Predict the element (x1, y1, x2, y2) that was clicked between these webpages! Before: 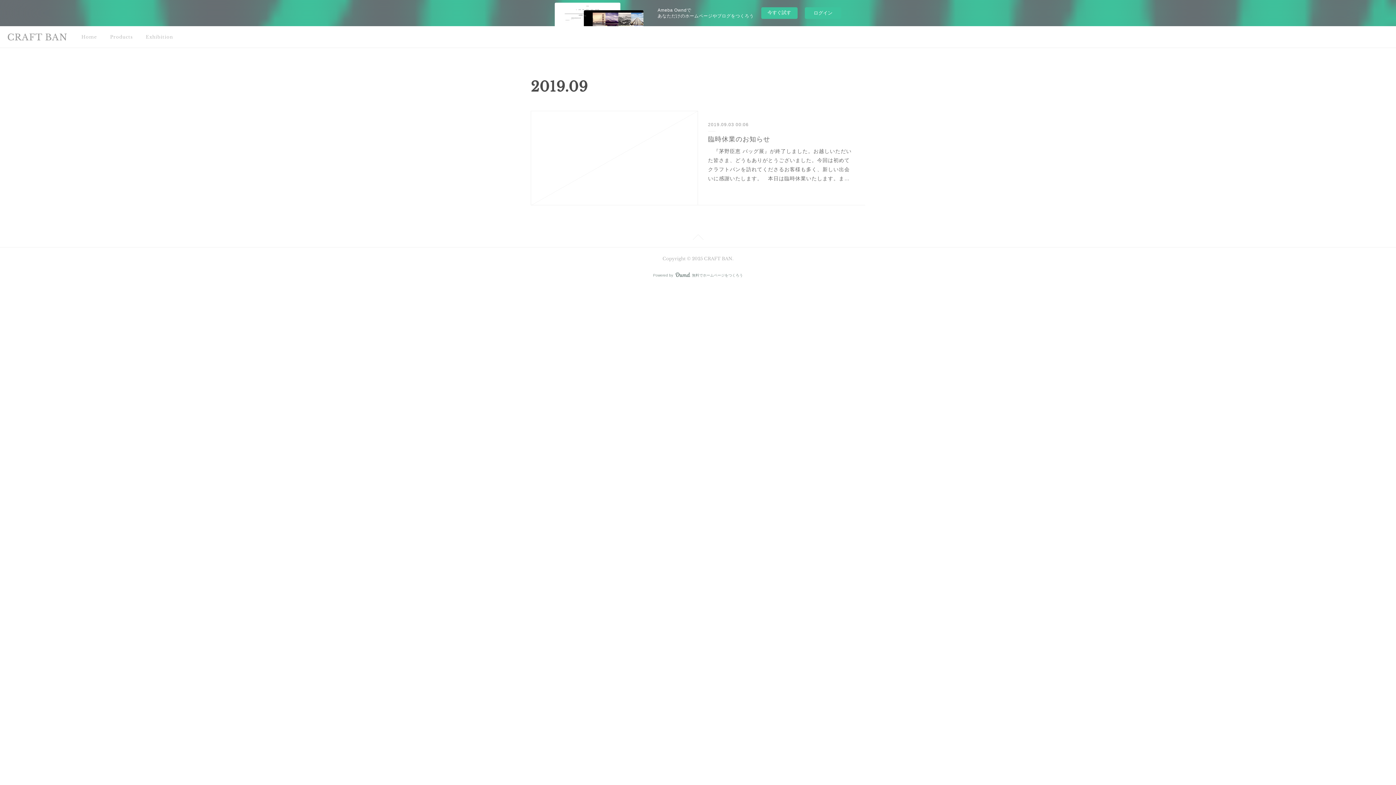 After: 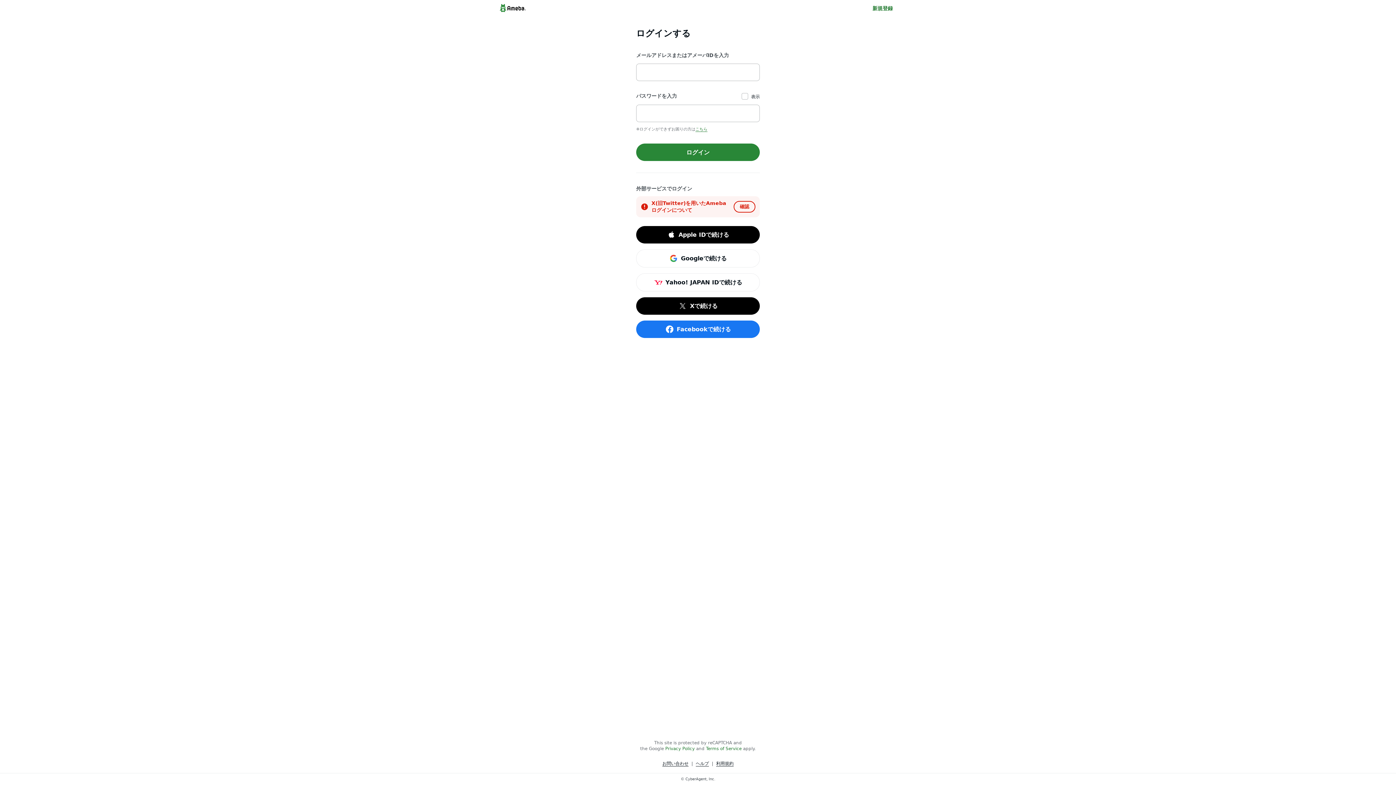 Action: bbox: (805, 7, 841, 18) label: ログイン